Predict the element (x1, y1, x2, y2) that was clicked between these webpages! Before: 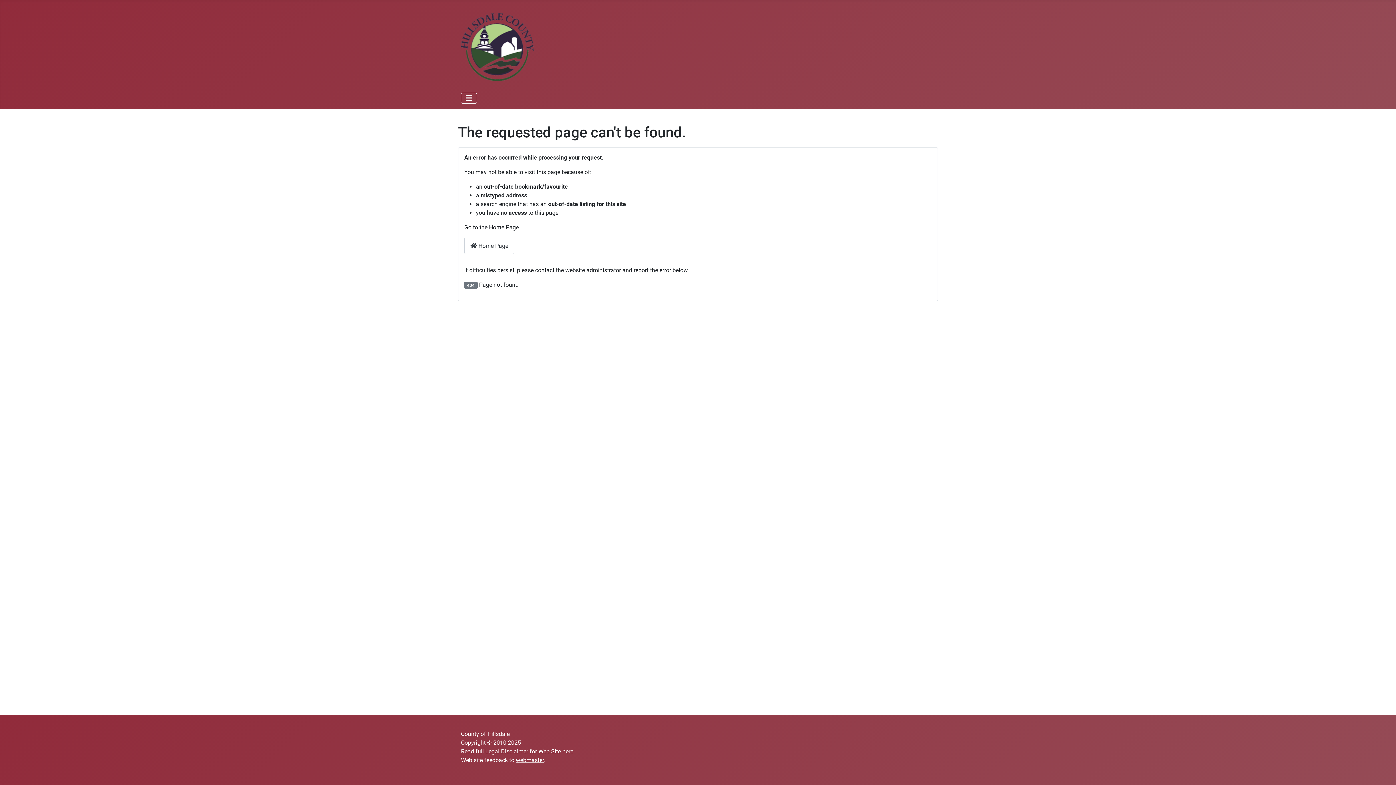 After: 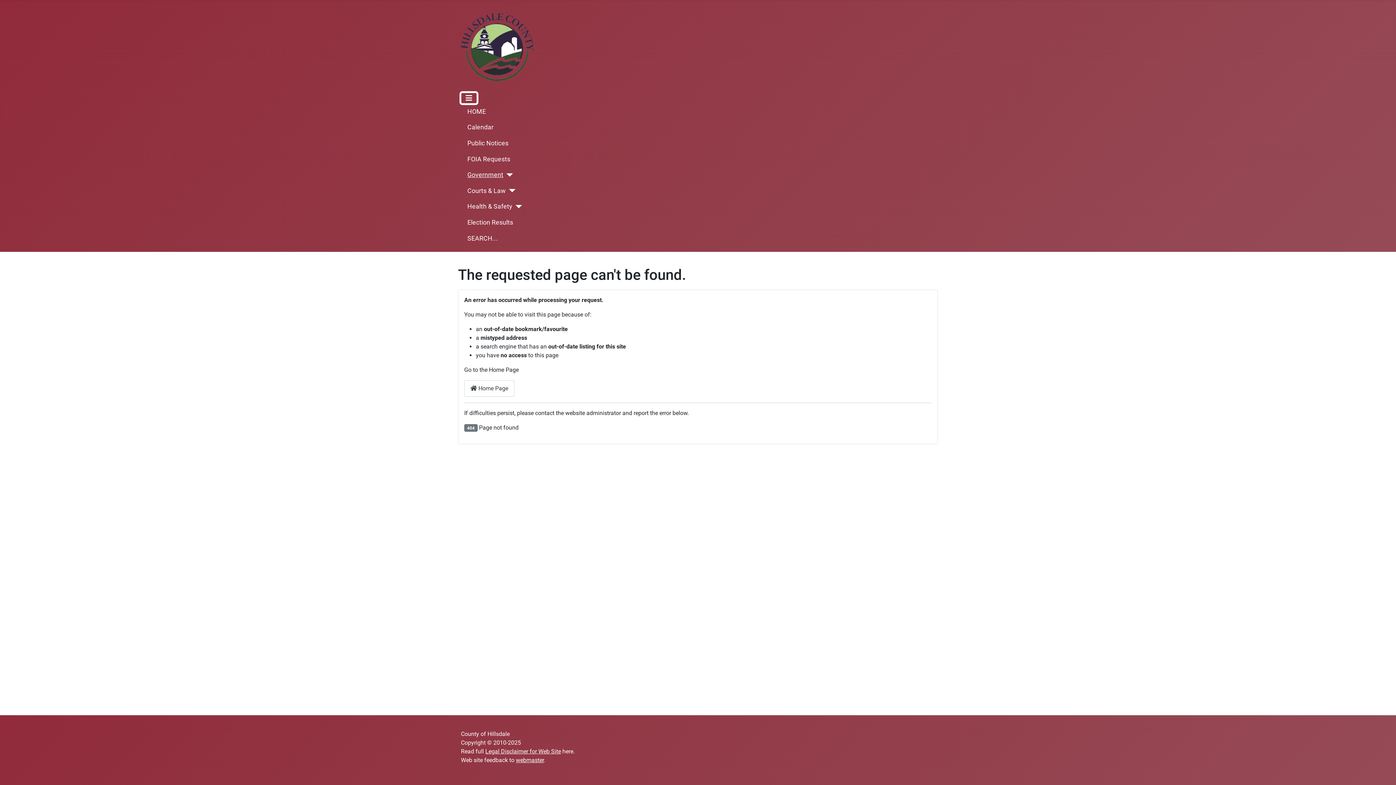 Action: label: Toggle Navigation bbox: (461, 92, 477, 103)